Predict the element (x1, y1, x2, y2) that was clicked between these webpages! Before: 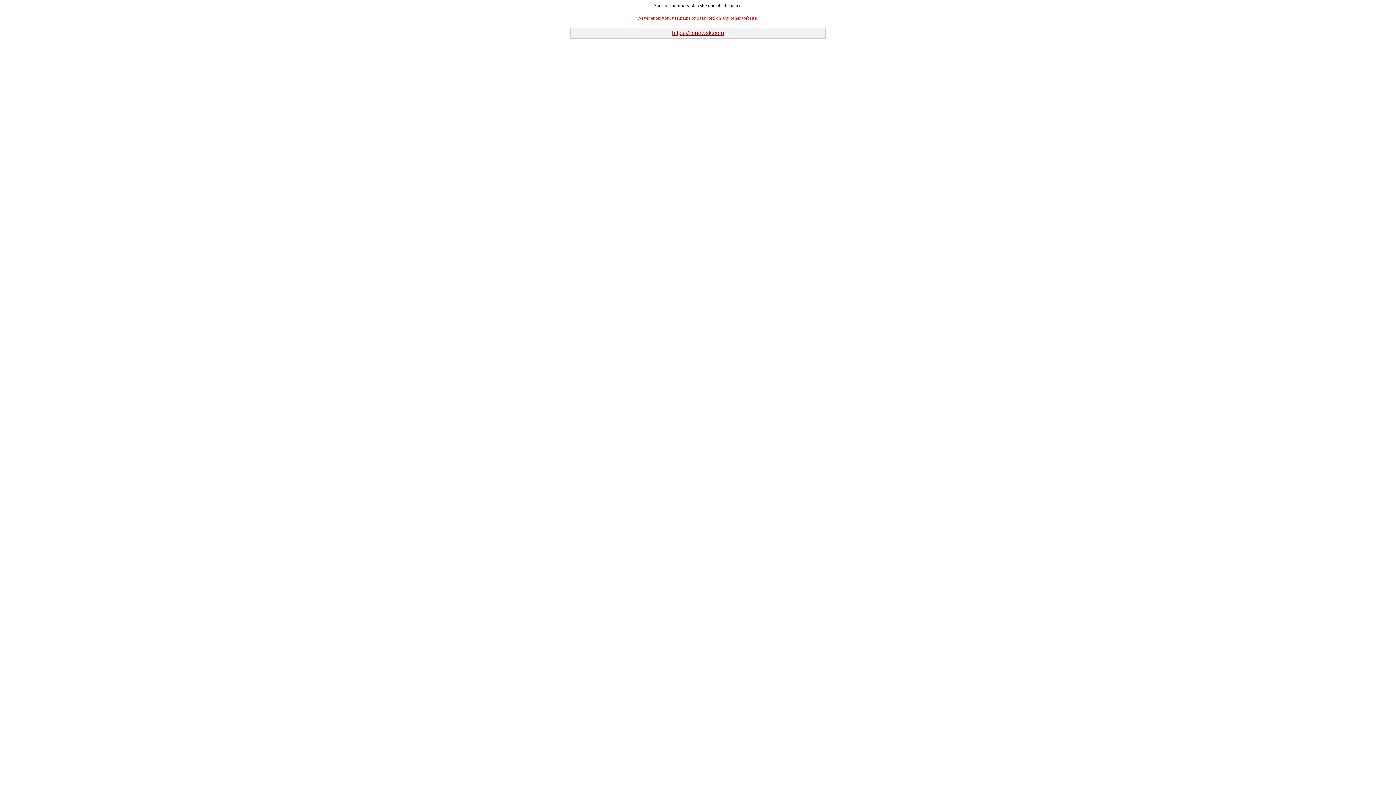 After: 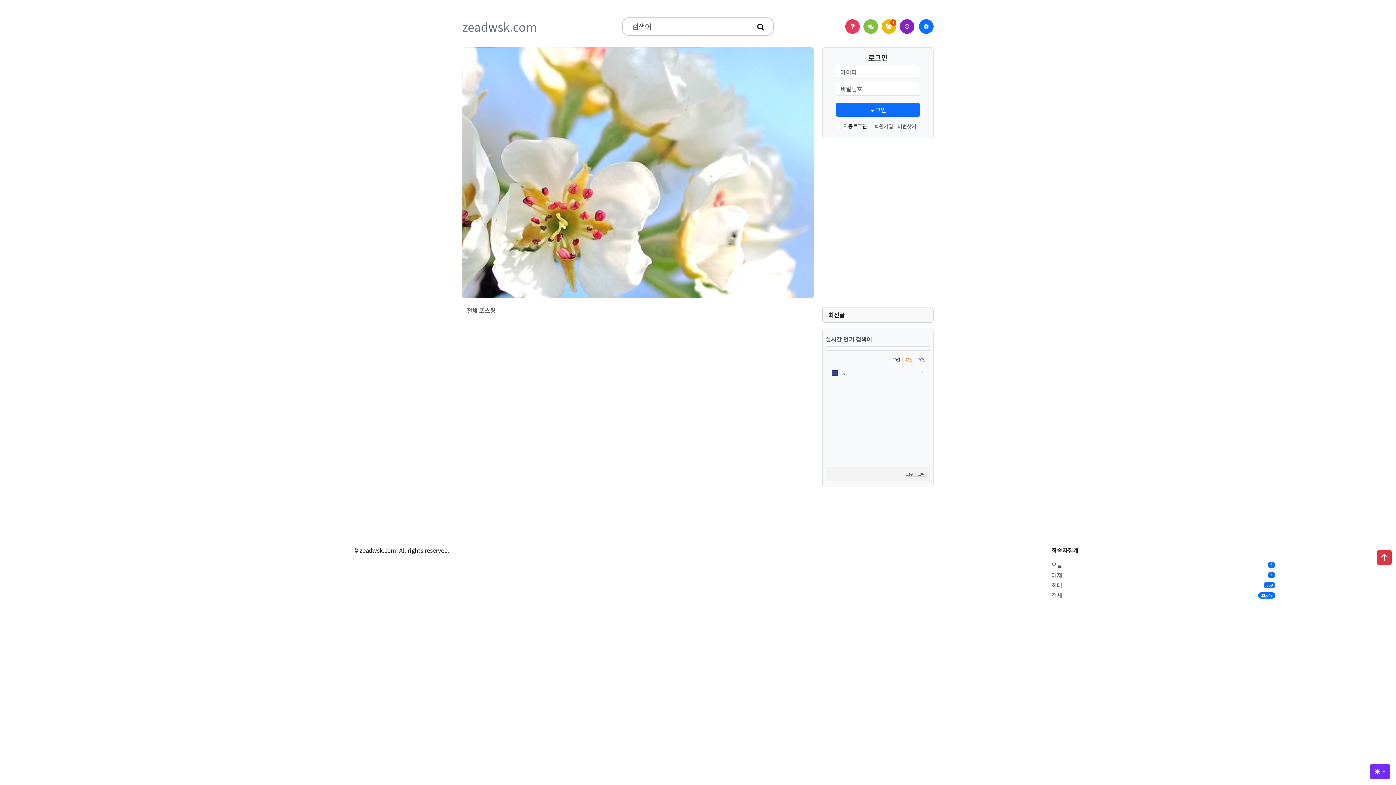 Action: label: https://zeadwsk.com bbox: (672, 29, 724, 36)